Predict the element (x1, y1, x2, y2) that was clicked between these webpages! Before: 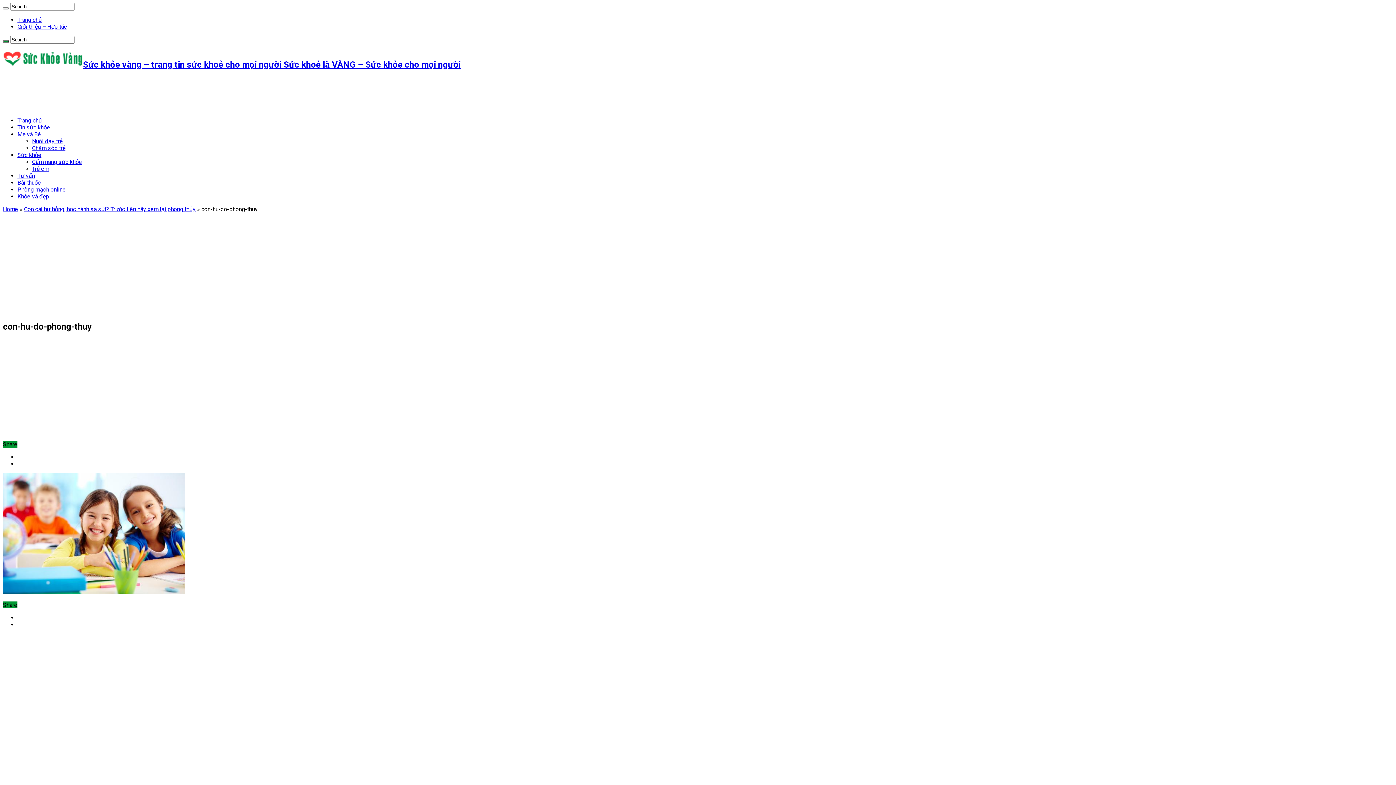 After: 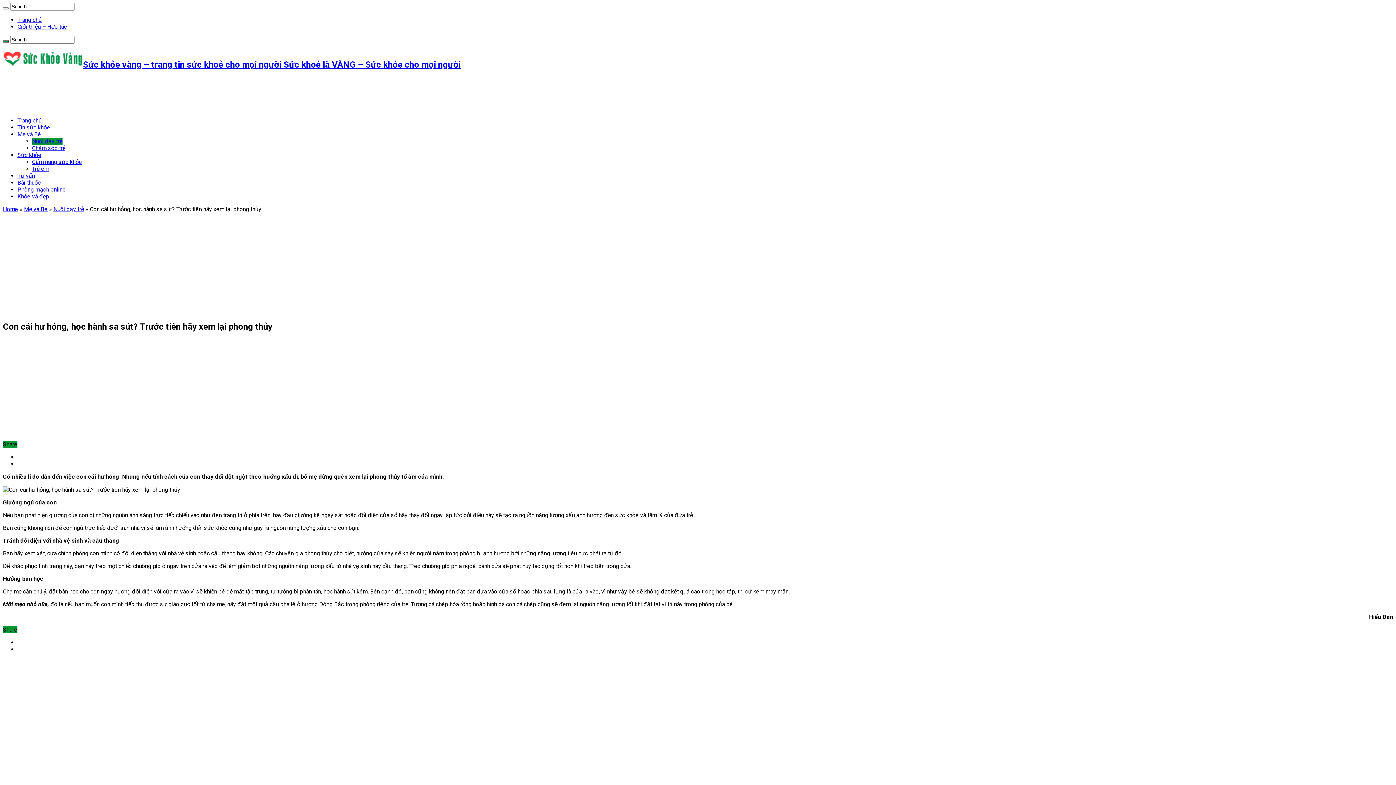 Action: bbox: (24, 205, 195, 212) label: Con cái hư hỏng, học hành sa sút? Trước tiên hãy xem lại phong thủy